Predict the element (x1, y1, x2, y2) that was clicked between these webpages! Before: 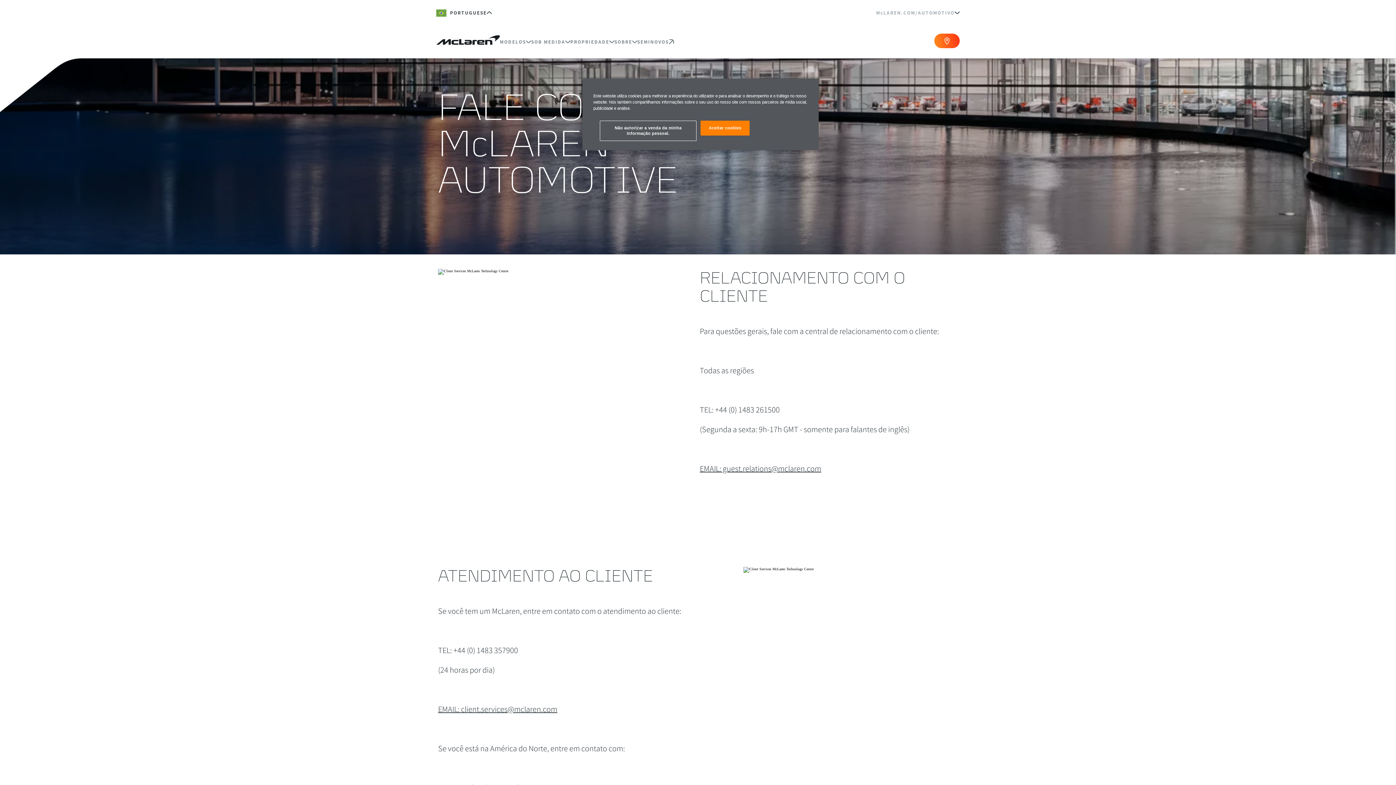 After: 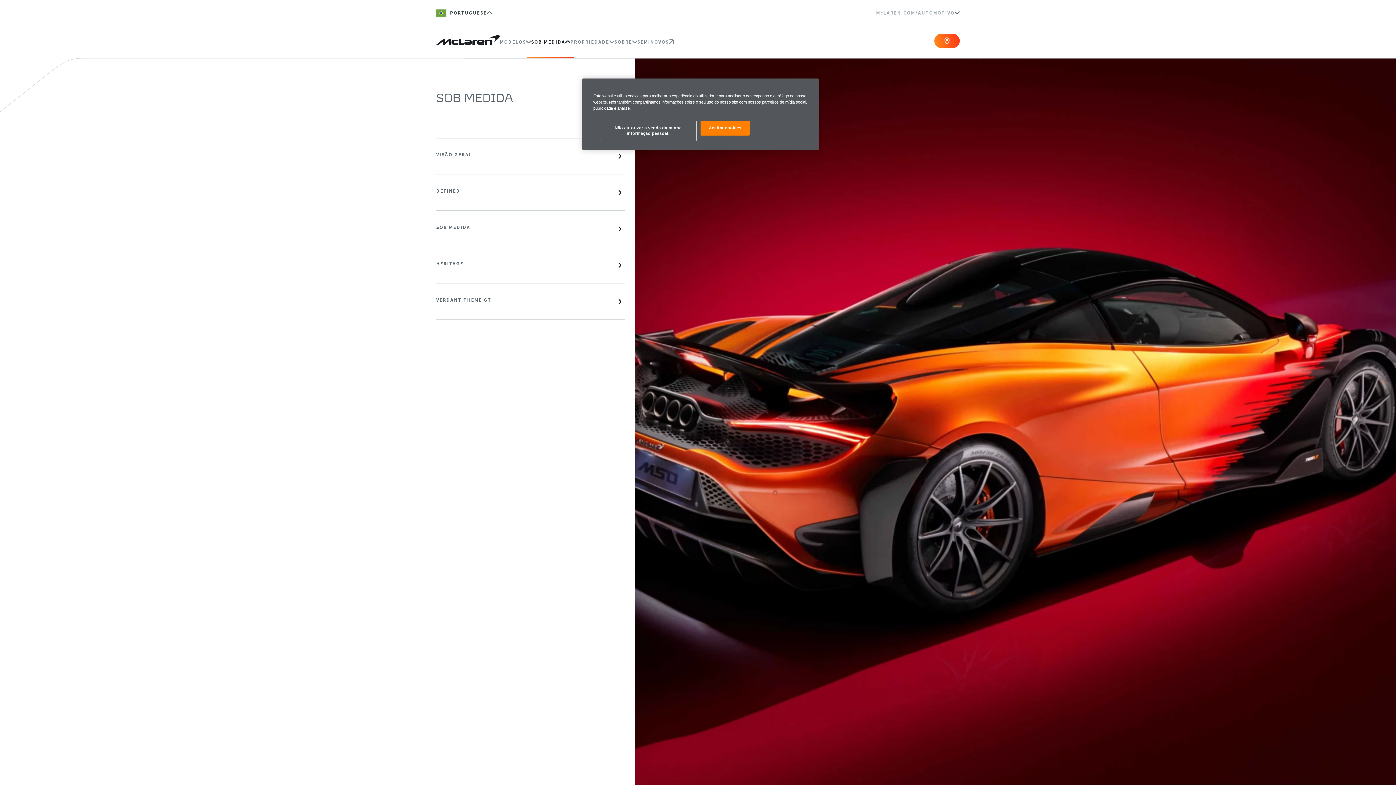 Action: bbox: (531, 25, 570, 58) label: SOB MEDIDA